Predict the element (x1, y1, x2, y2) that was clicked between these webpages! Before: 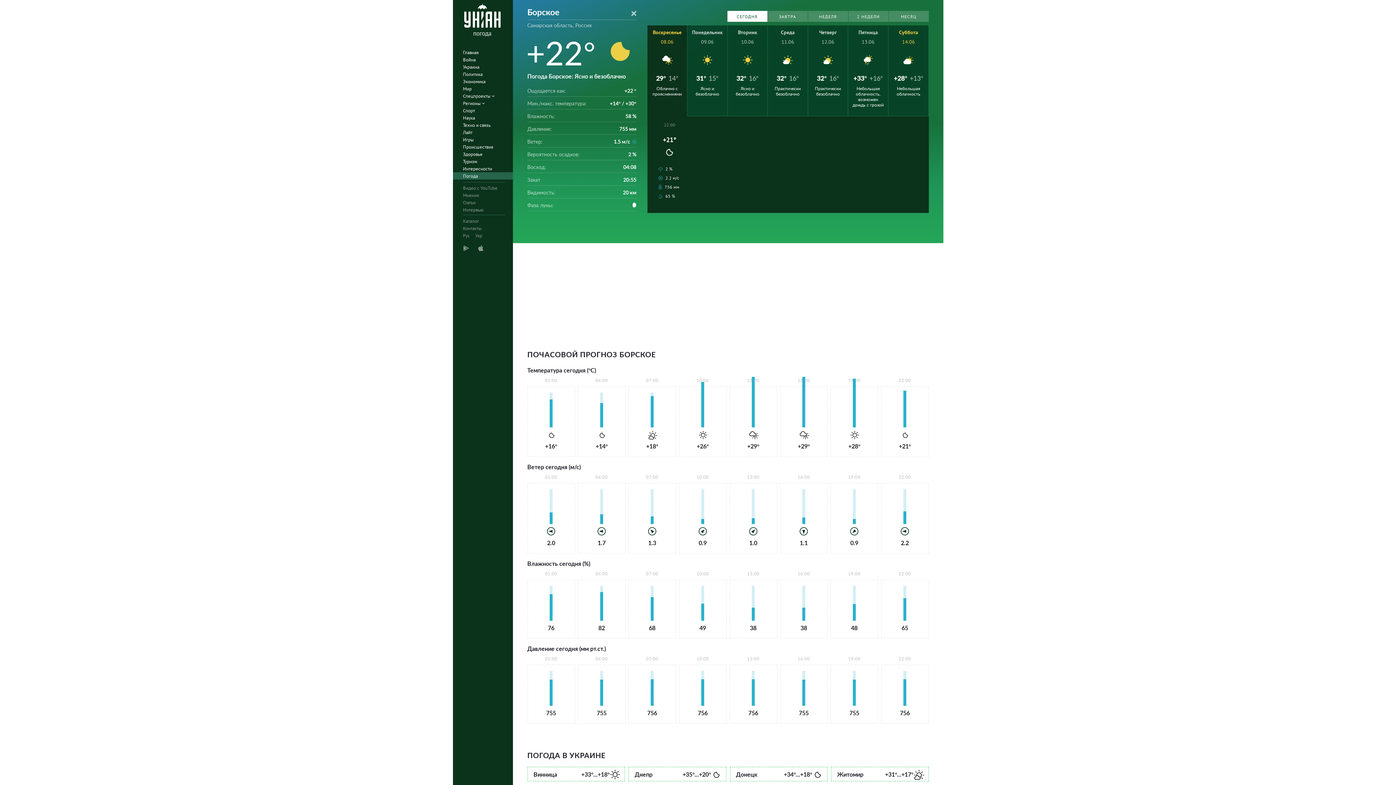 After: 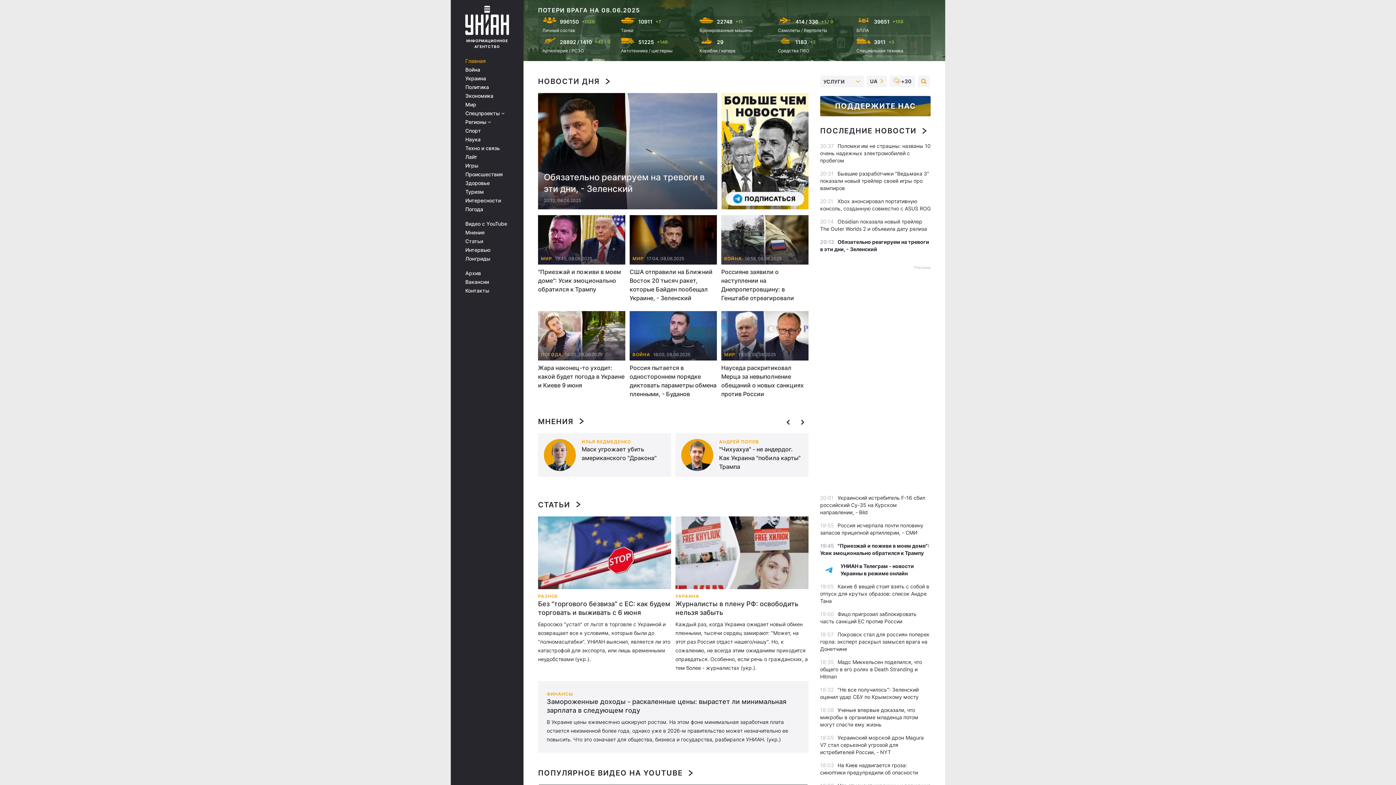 Action: bbox: (452, 48, 517, 56) label: Главная